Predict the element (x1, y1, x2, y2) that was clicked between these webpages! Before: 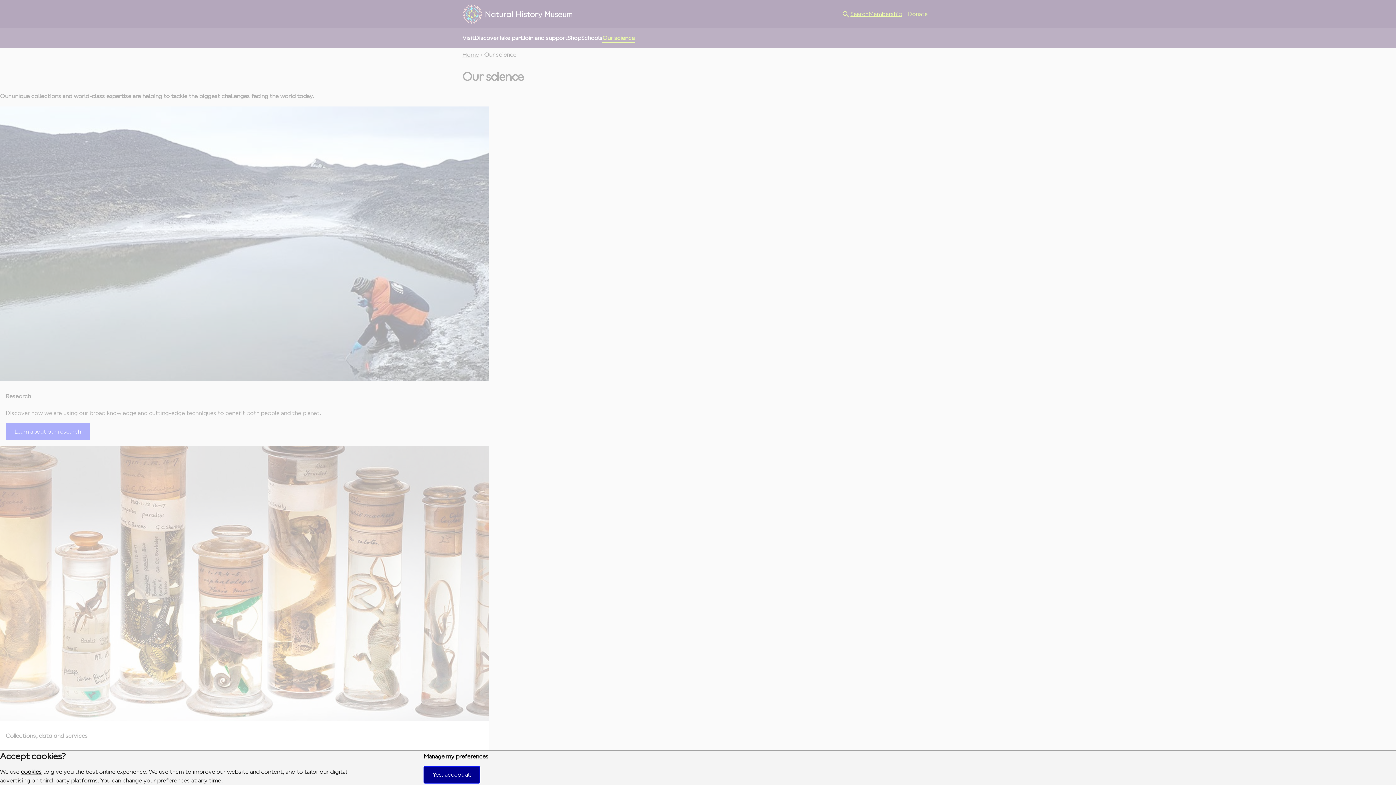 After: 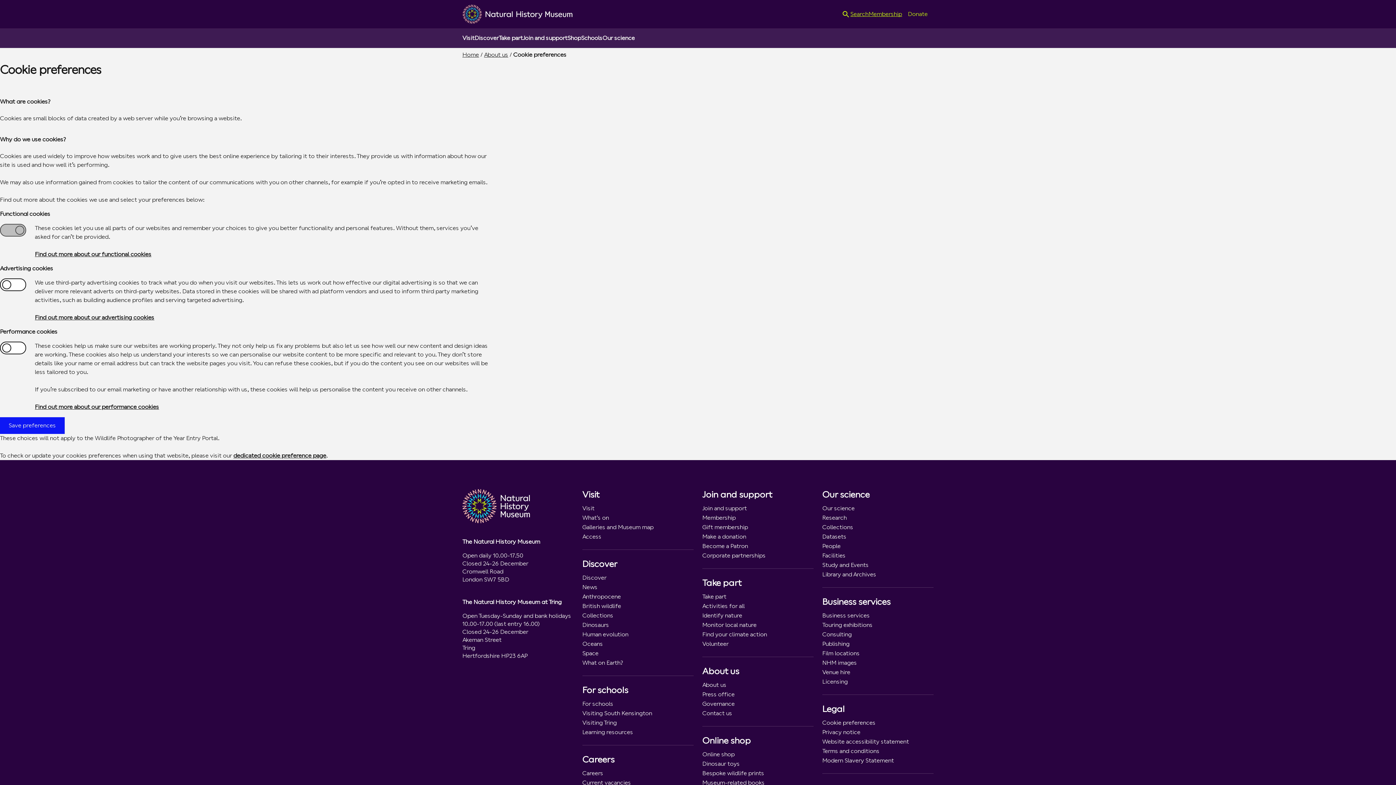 Action: bbox: (423, 753, 488, 760) label: Manage my preferences